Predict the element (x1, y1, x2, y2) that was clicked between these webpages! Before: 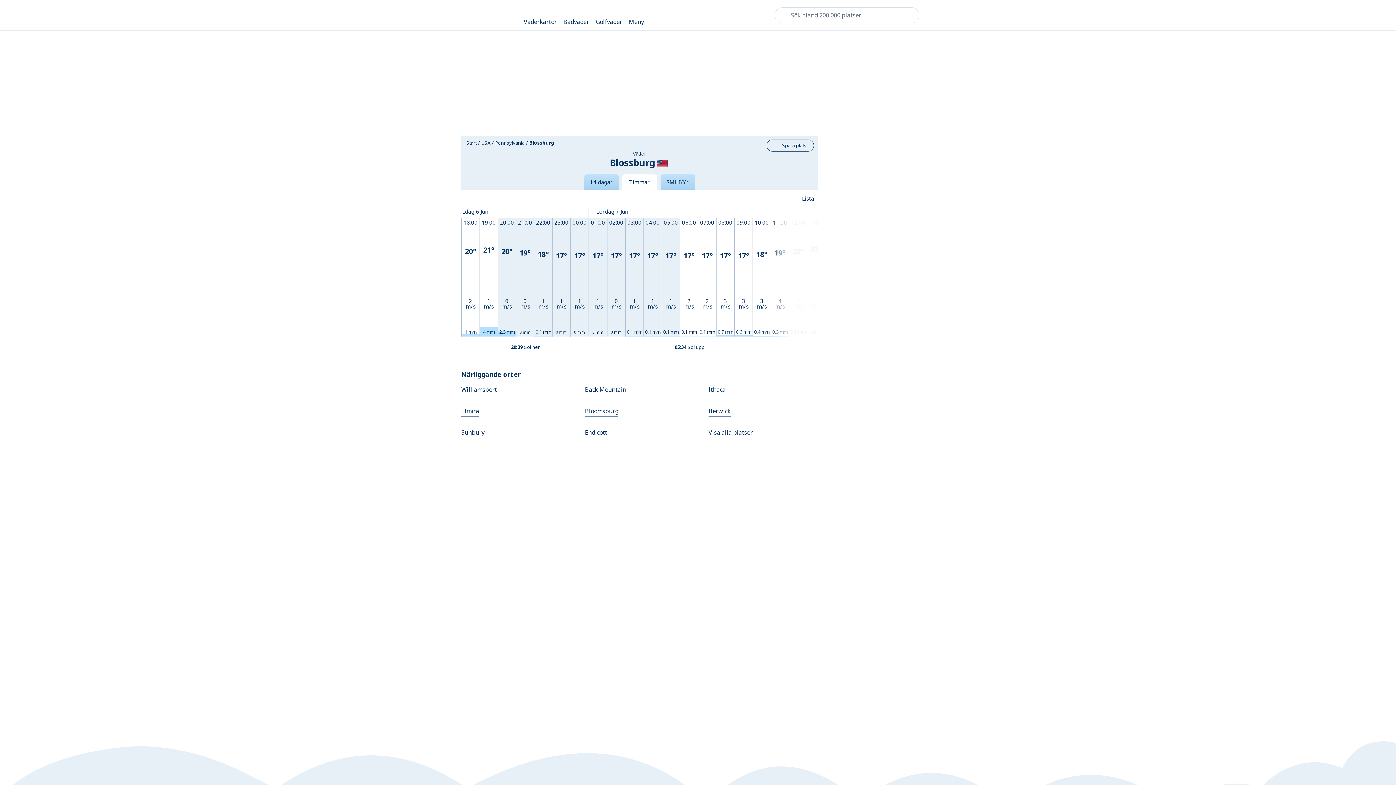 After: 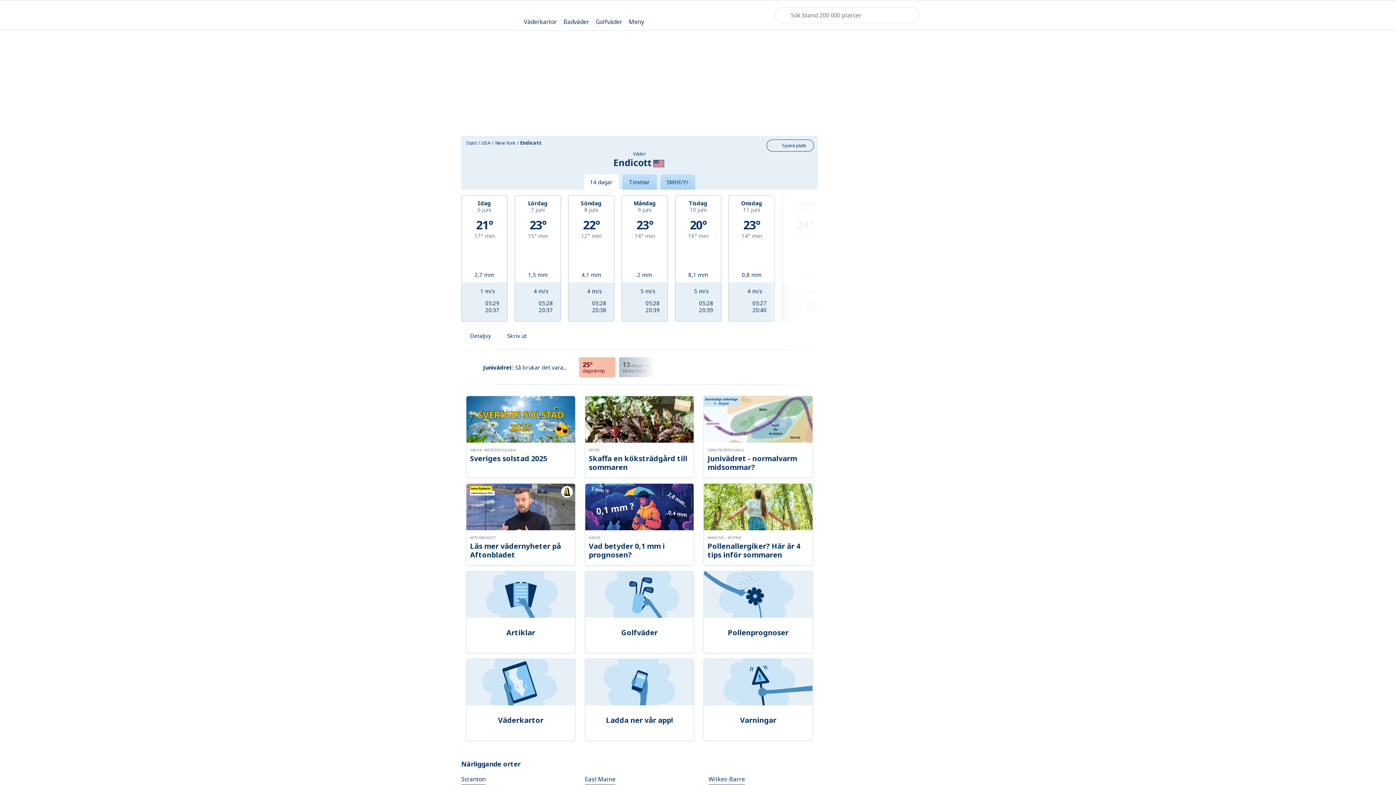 Action: bbox: (585, 428, 607, 438) label: Endicott